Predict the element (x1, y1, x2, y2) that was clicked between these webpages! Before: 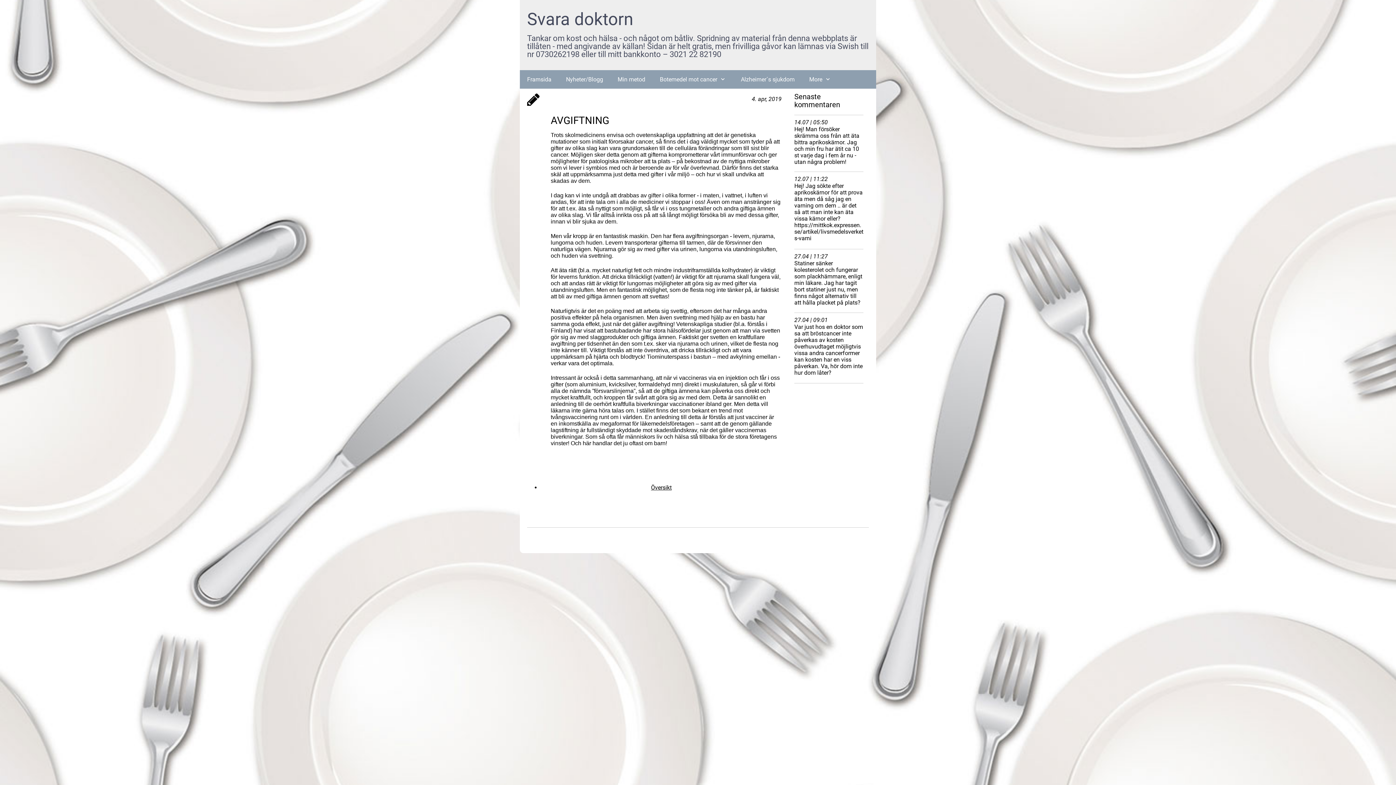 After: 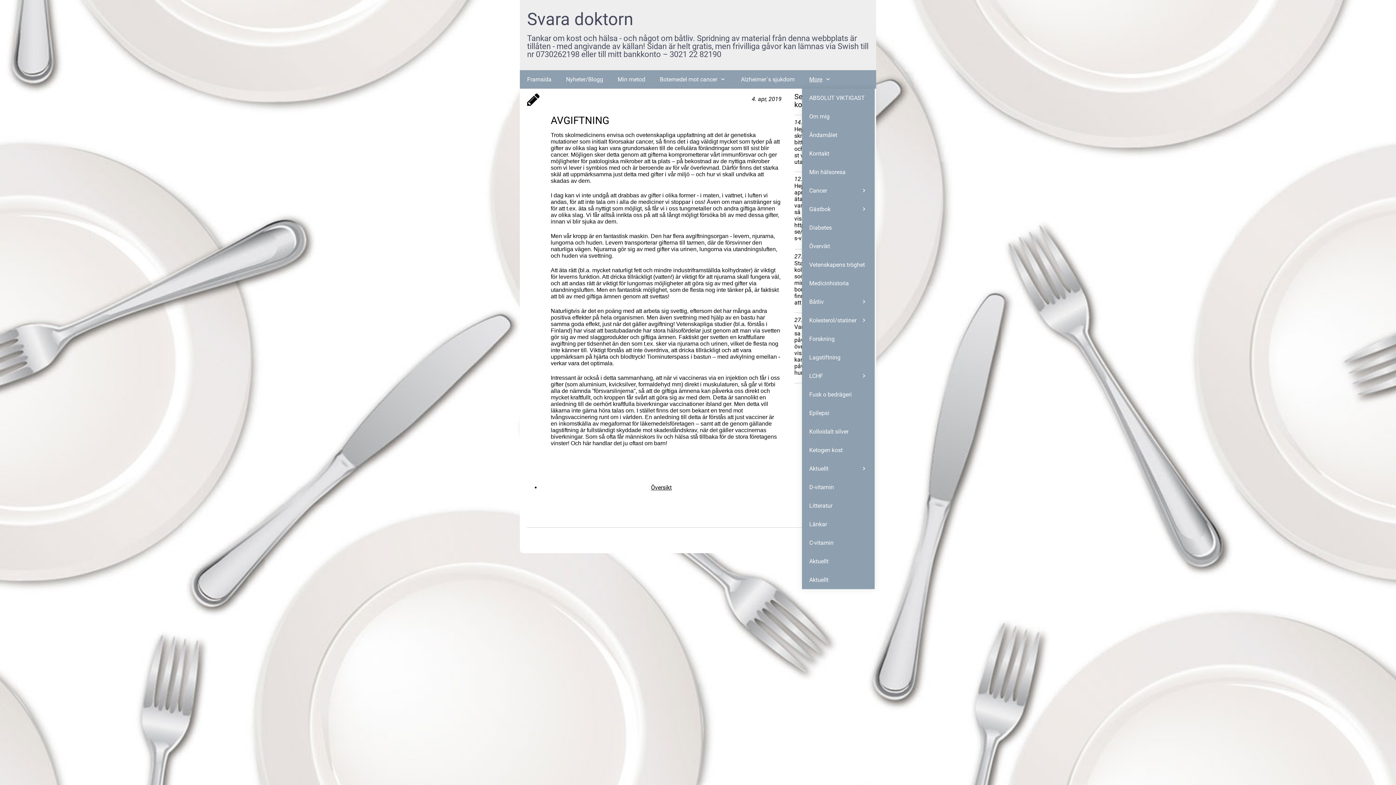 Action: label: More bbox: (802, 70, 838, 88)